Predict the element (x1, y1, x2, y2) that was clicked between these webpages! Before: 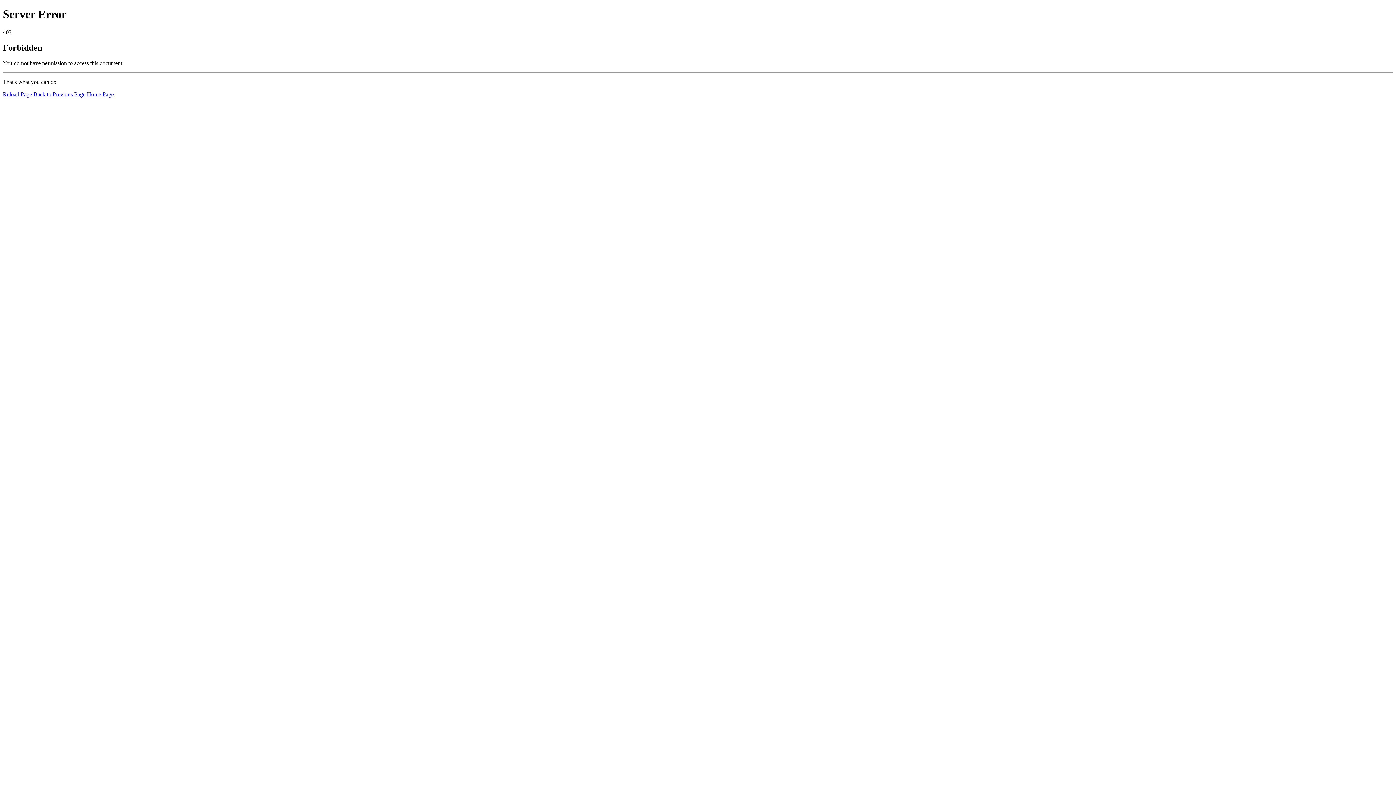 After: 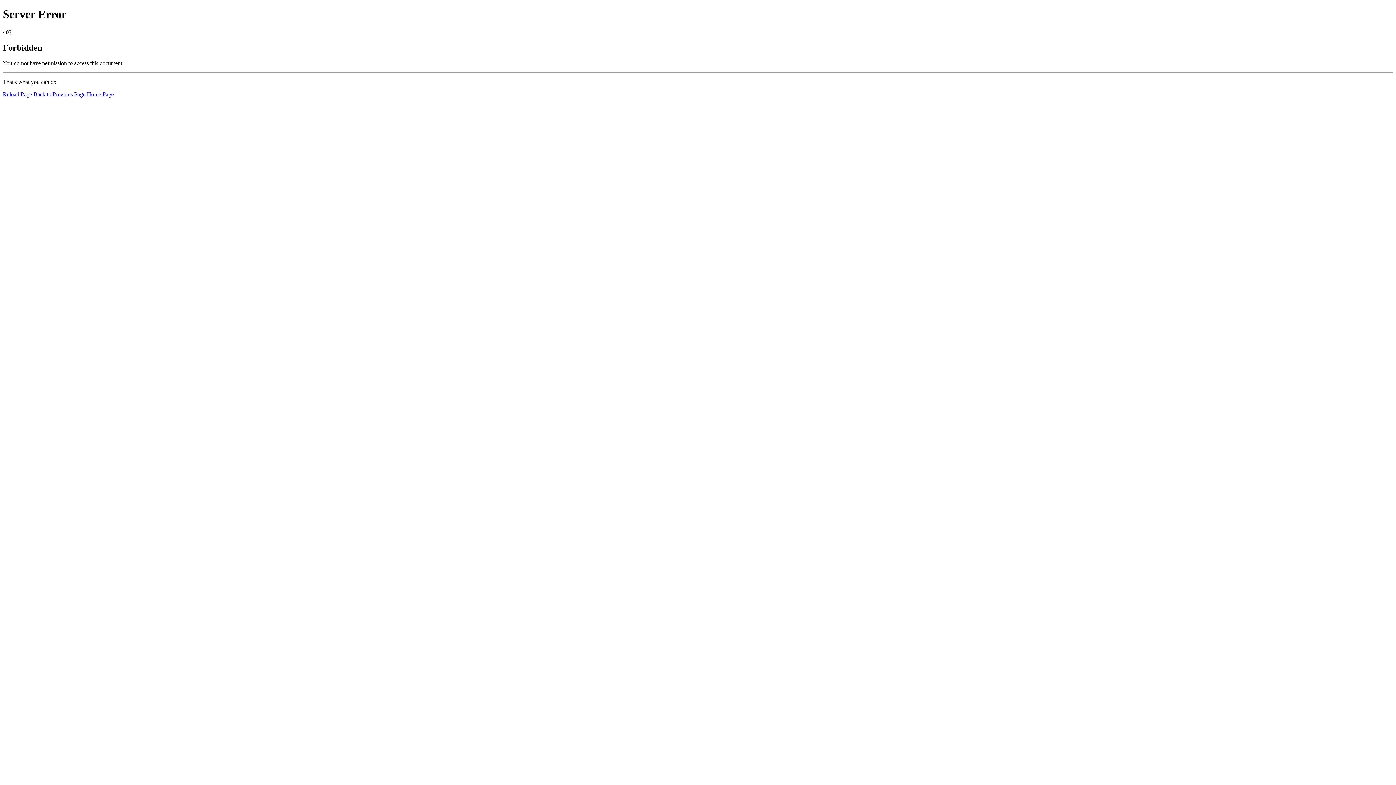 Action: label: Reload Page bbox: (2, 91, 32, 97)